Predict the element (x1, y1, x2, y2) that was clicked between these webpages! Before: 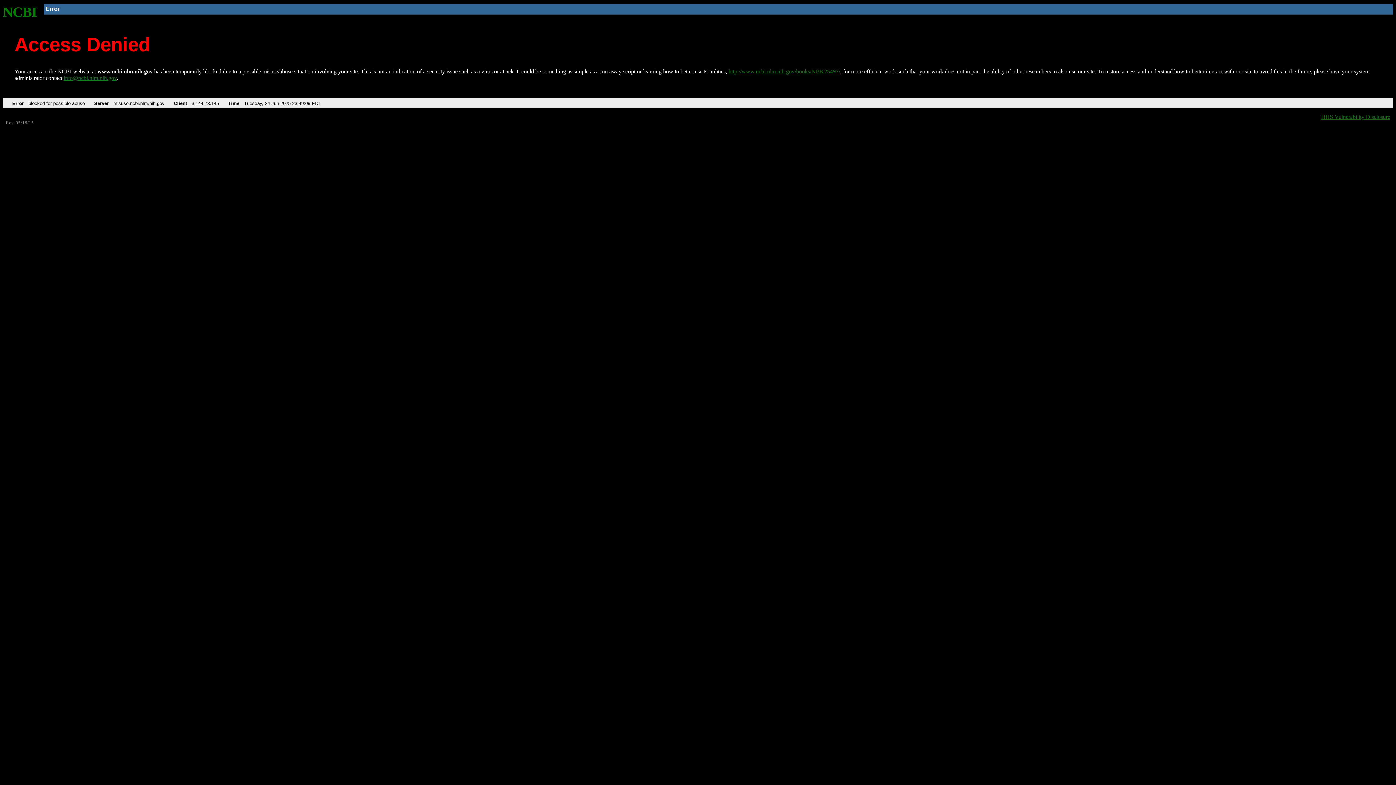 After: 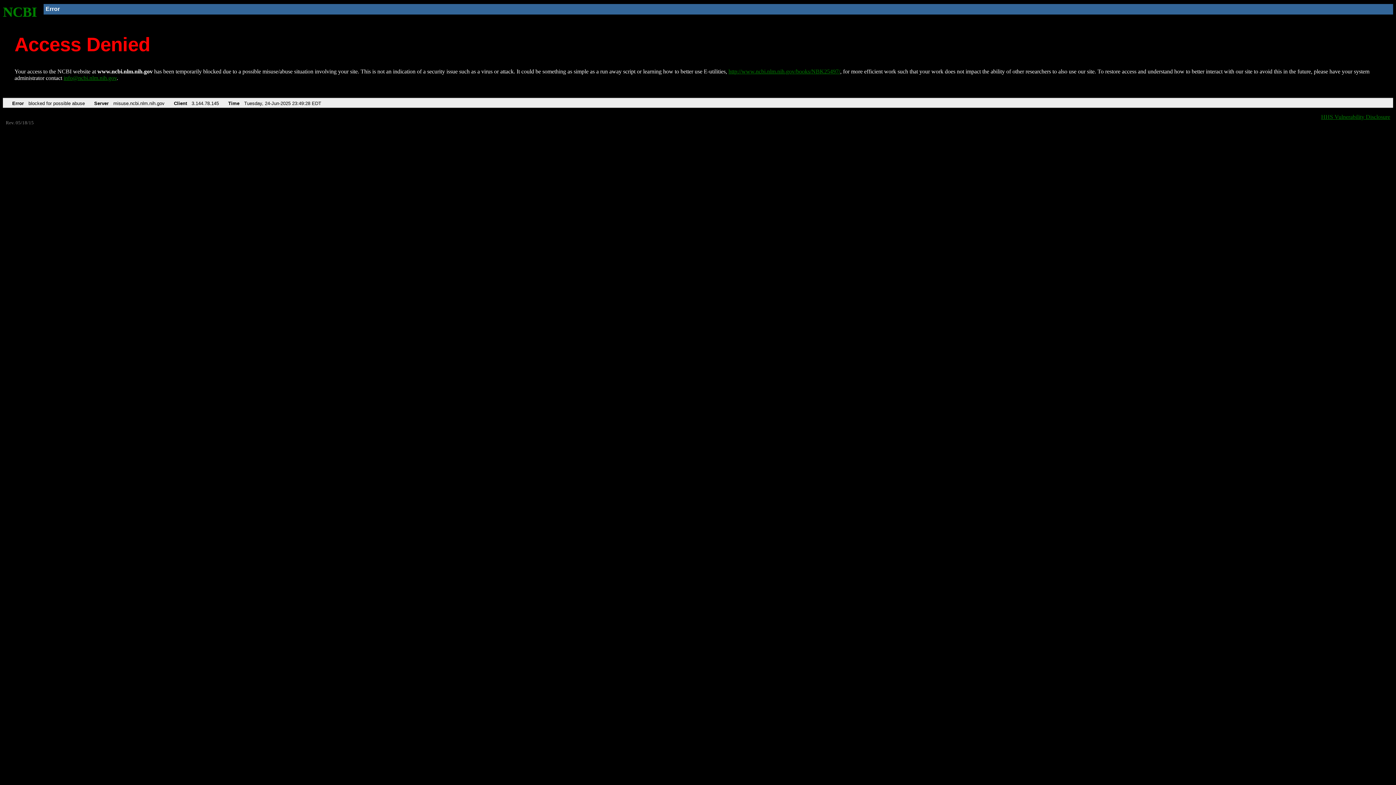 Action: label: http://www.ncbi.nlm.nih.gov/books/NBK25497/ bbox: (728, 68, 840, 74)